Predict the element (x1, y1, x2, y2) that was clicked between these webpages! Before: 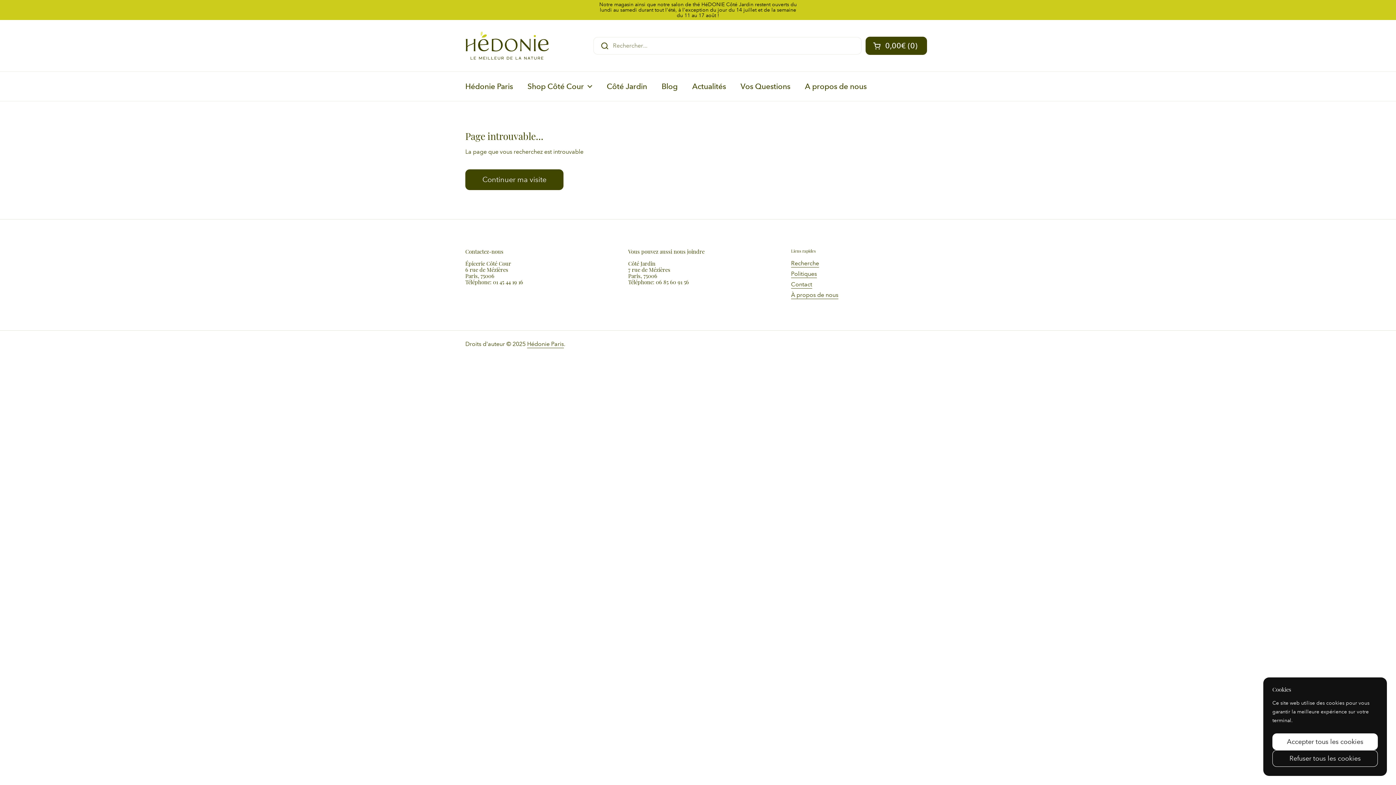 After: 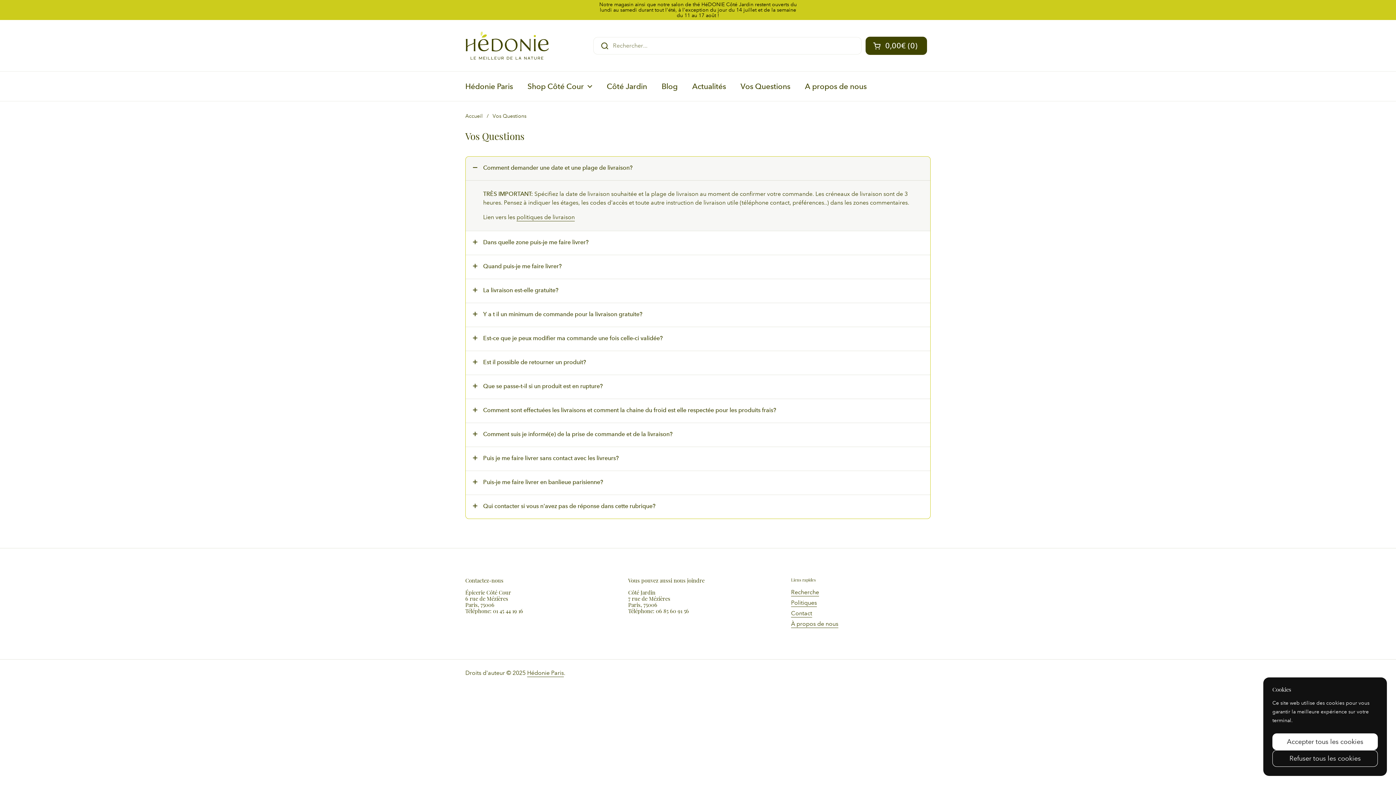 Action: bbox: (733, 77, 797, 95) label: Vos Questions